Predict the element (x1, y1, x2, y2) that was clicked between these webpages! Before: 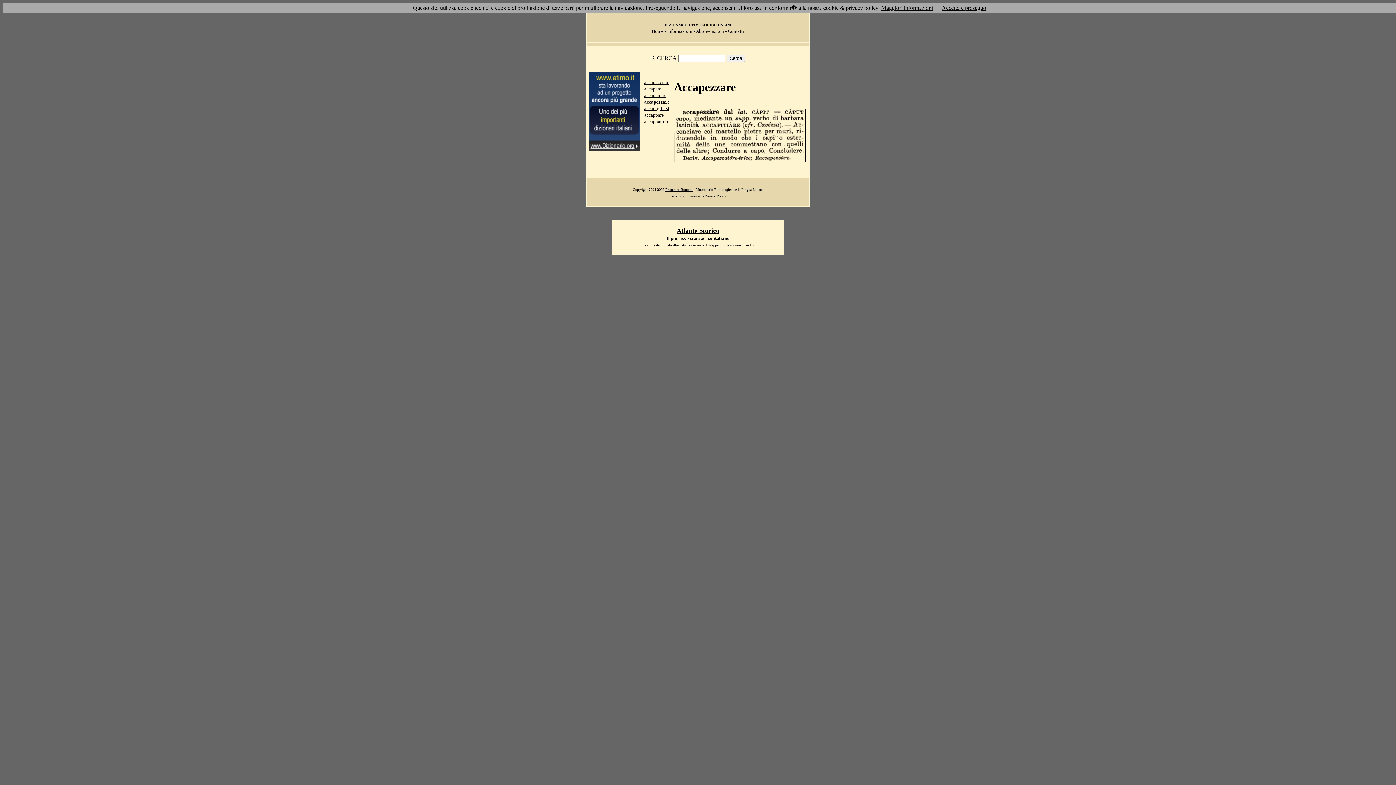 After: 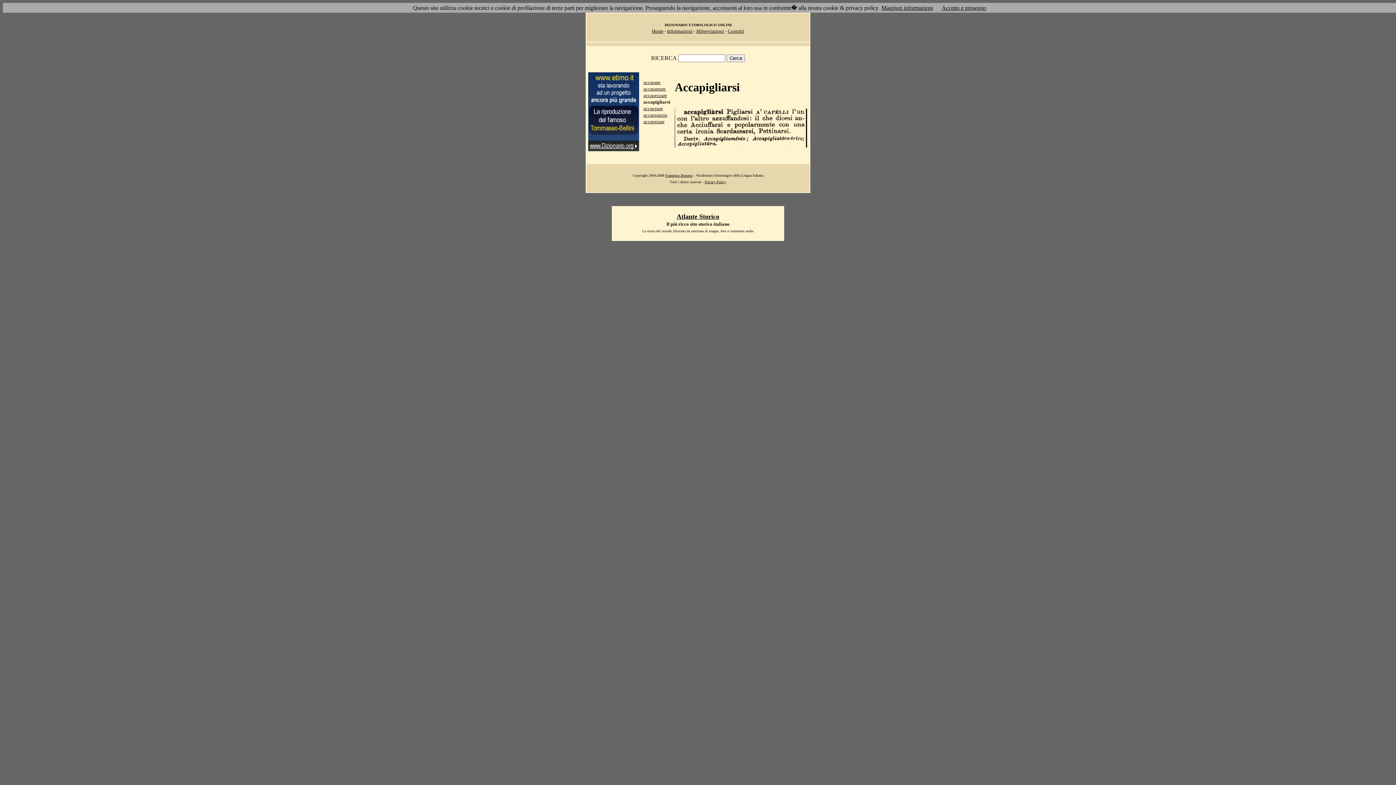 Action: label: accapigliarsi bbox: (644, 105, 669, 111)